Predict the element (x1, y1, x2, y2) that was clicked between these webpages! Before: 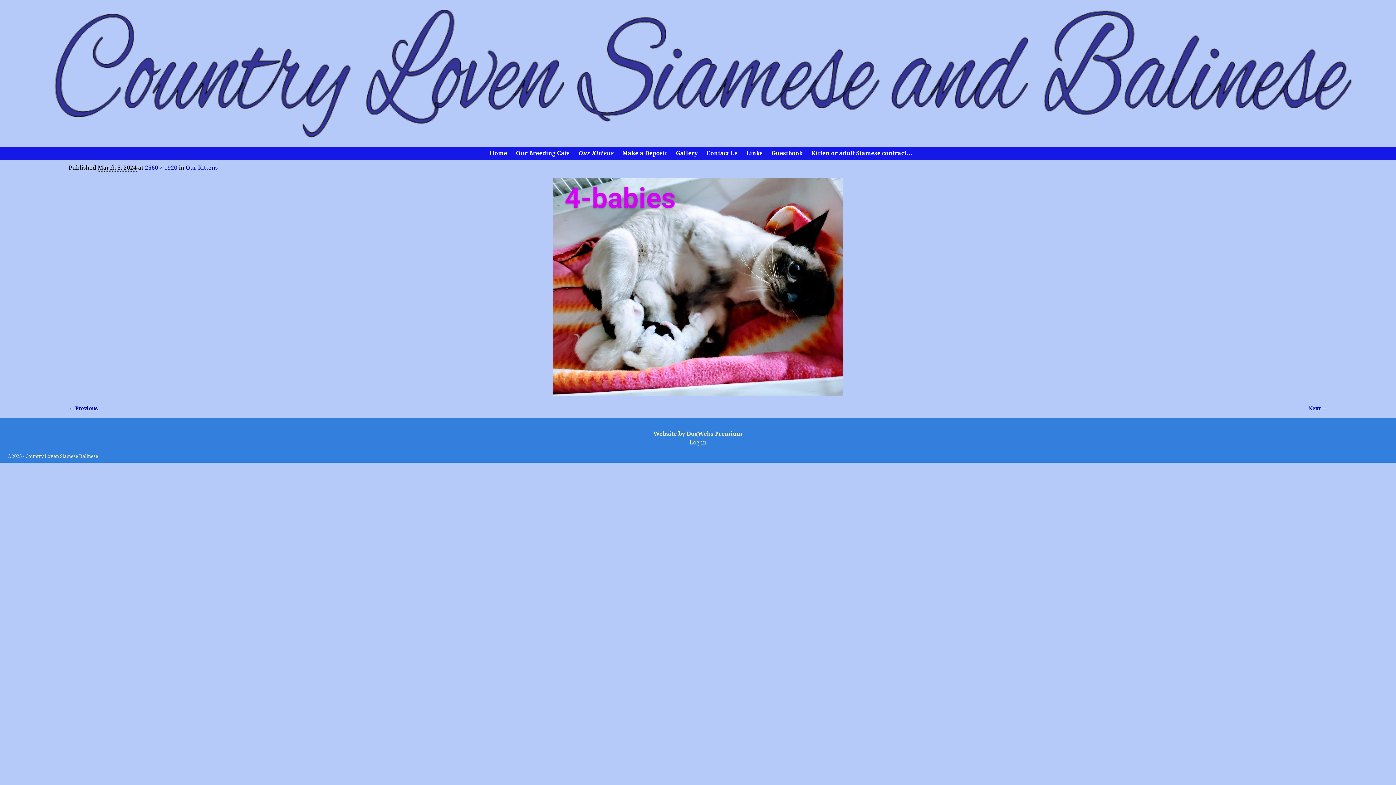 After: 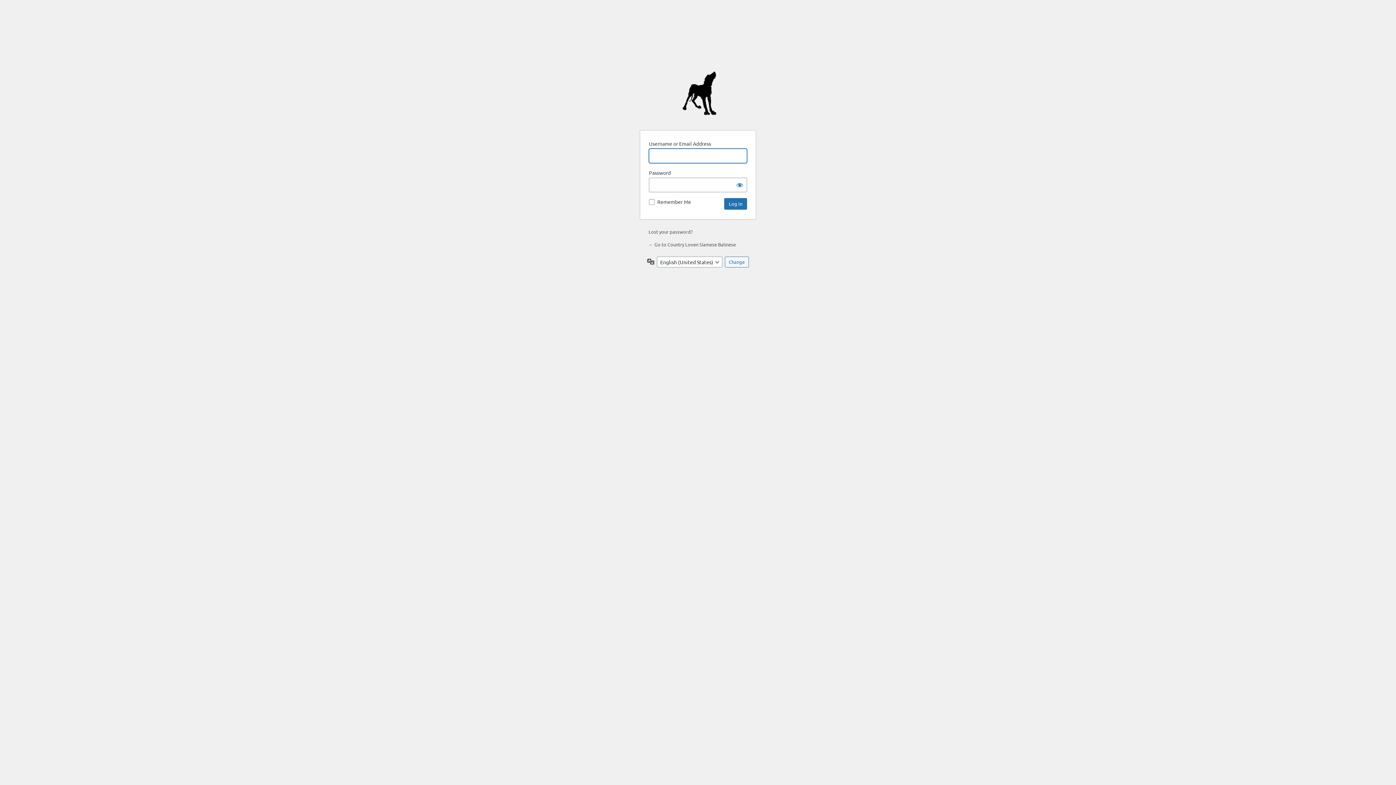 Action: label: Log in bbox: (689, 439, 706, 446)